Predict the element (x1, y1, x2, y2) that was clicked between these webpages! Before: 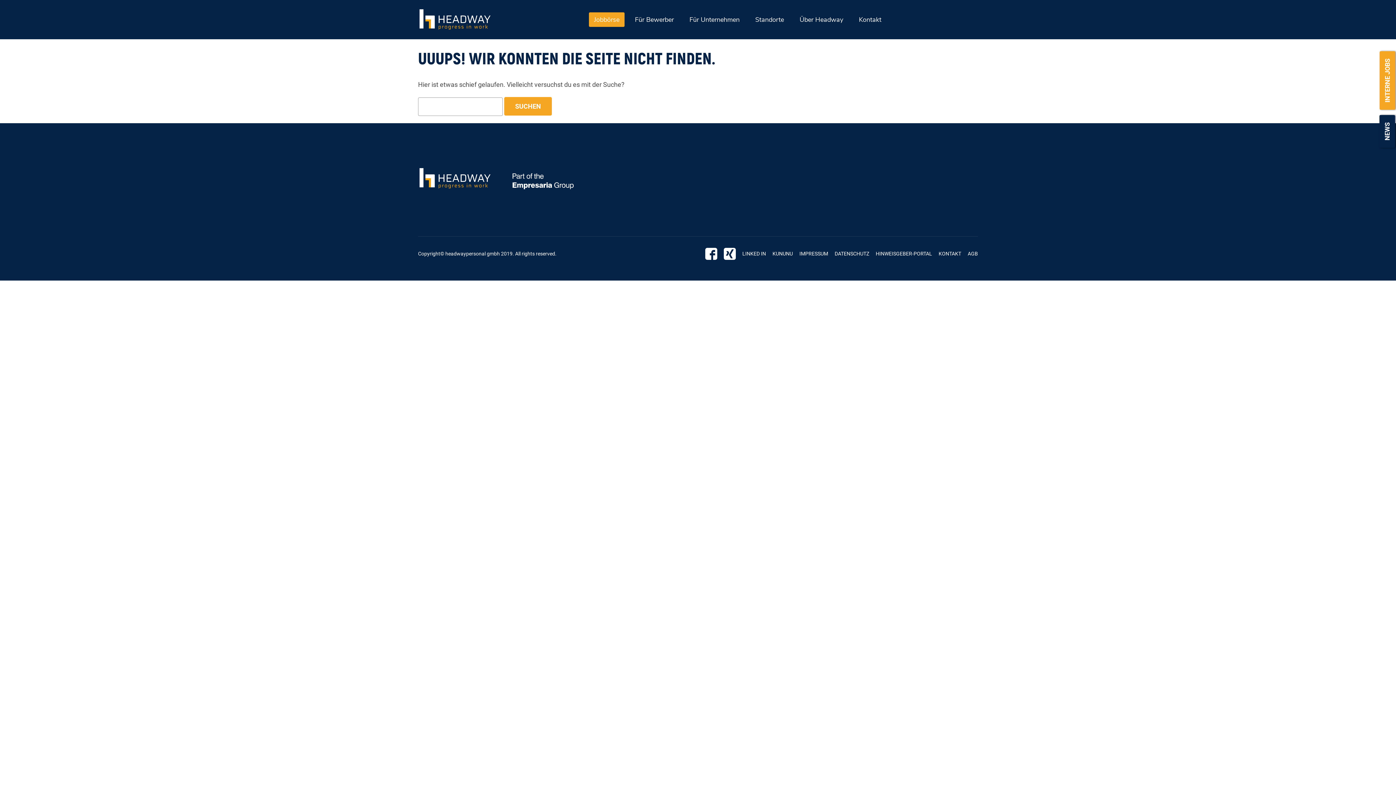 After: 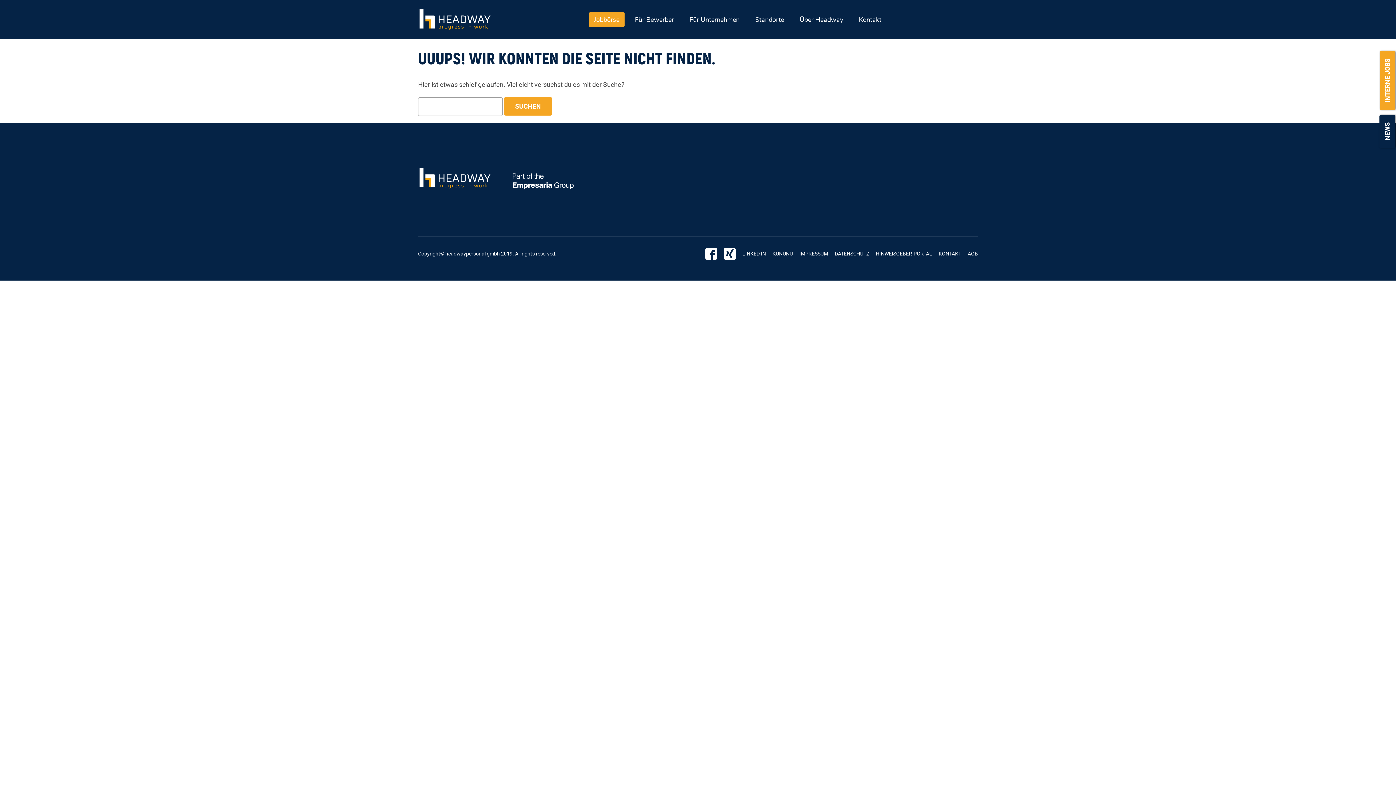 Action: bbox: (772, 251, 793, 256) label: KUNUNU